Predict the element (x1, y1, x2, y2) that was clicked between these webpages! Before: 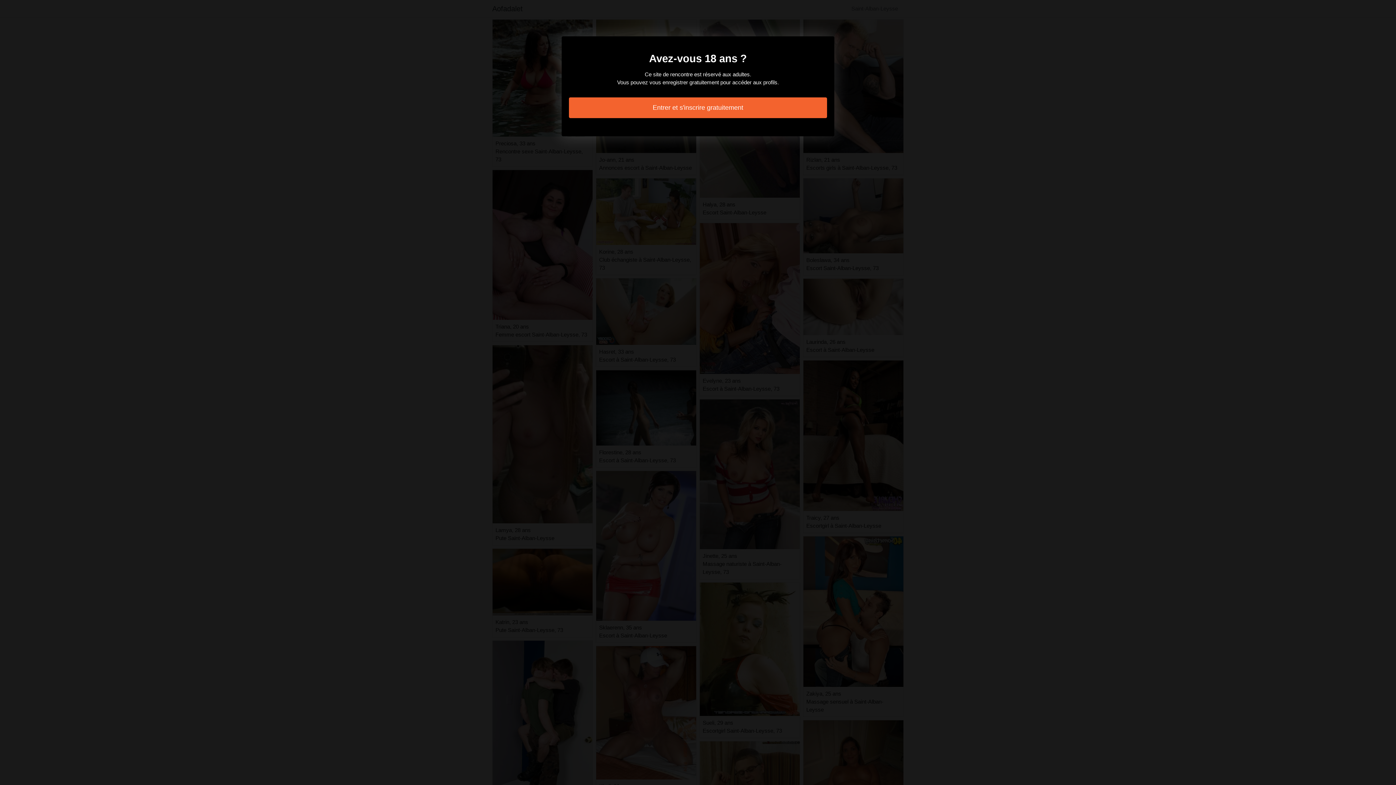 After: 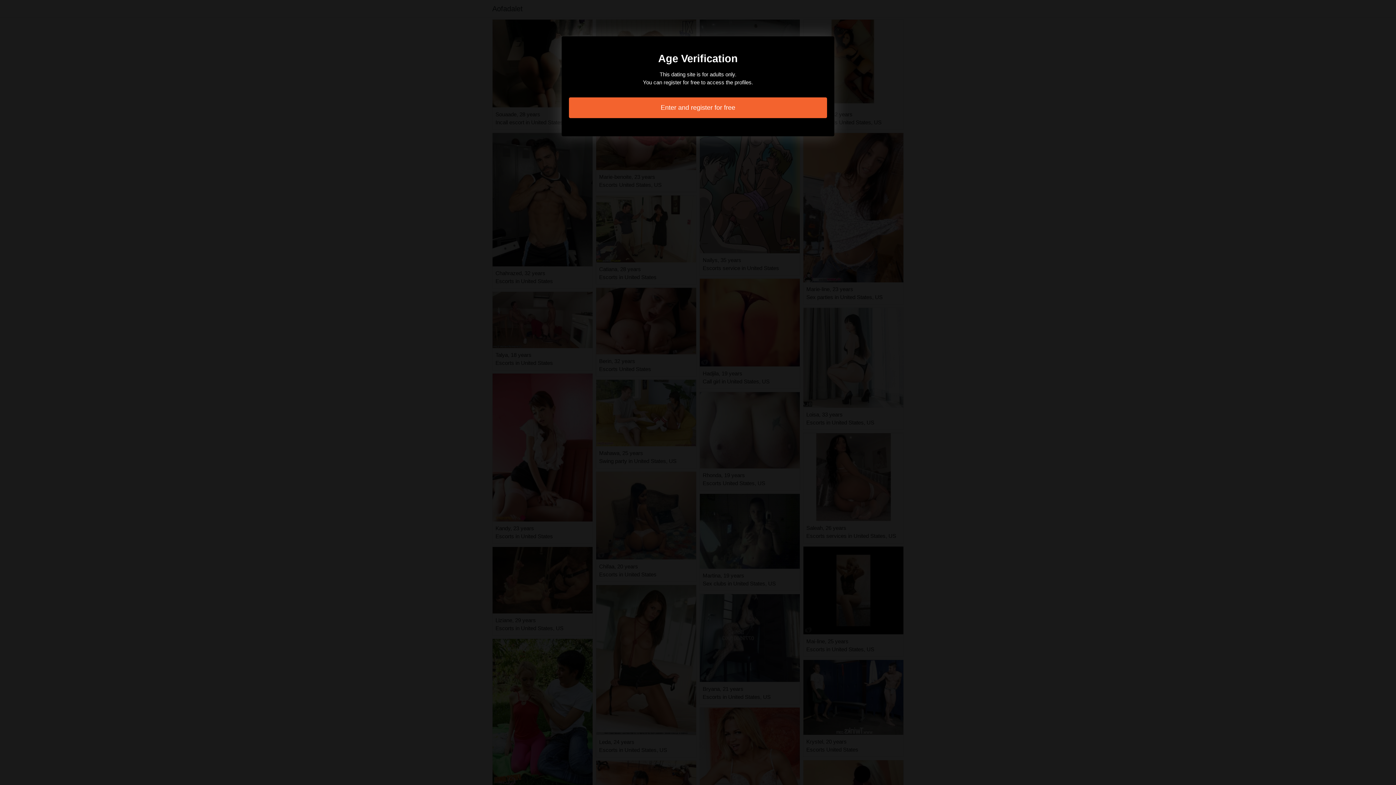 Action: bbox: (569, 97, 827, 118) label: Entrer et s'inscrire gratuitement